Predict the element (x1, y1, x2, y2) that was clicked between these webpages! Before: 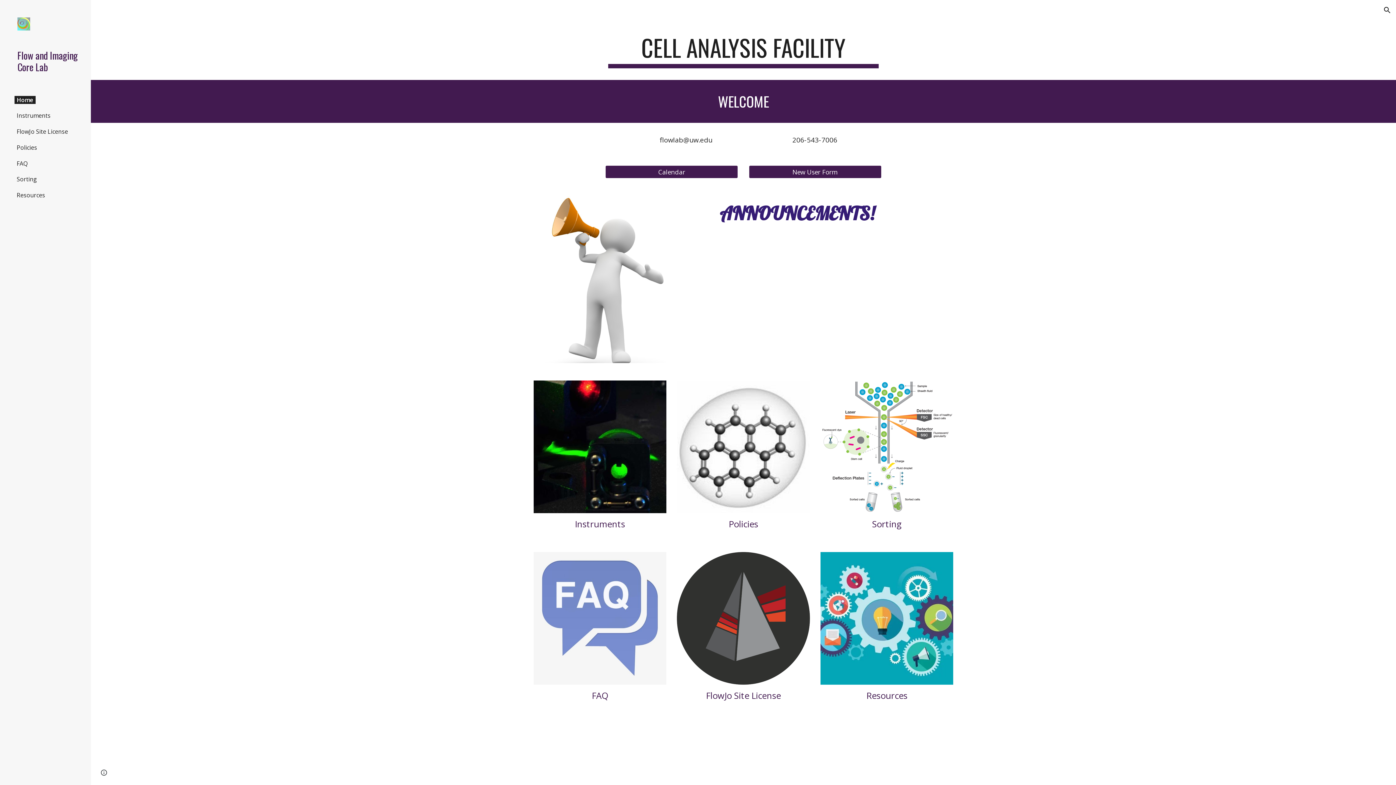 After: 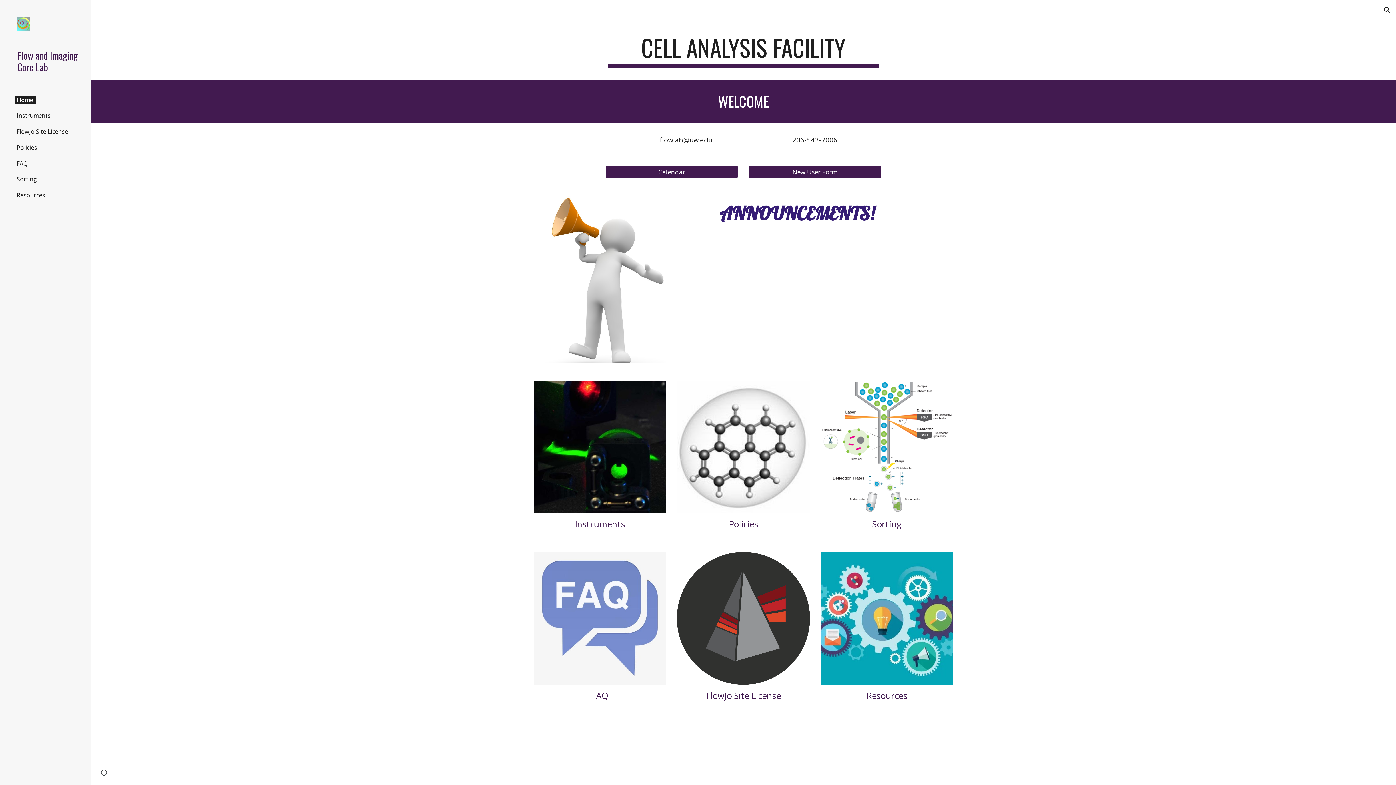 Action: bbox: (14, 95, 35, 103) label: Home